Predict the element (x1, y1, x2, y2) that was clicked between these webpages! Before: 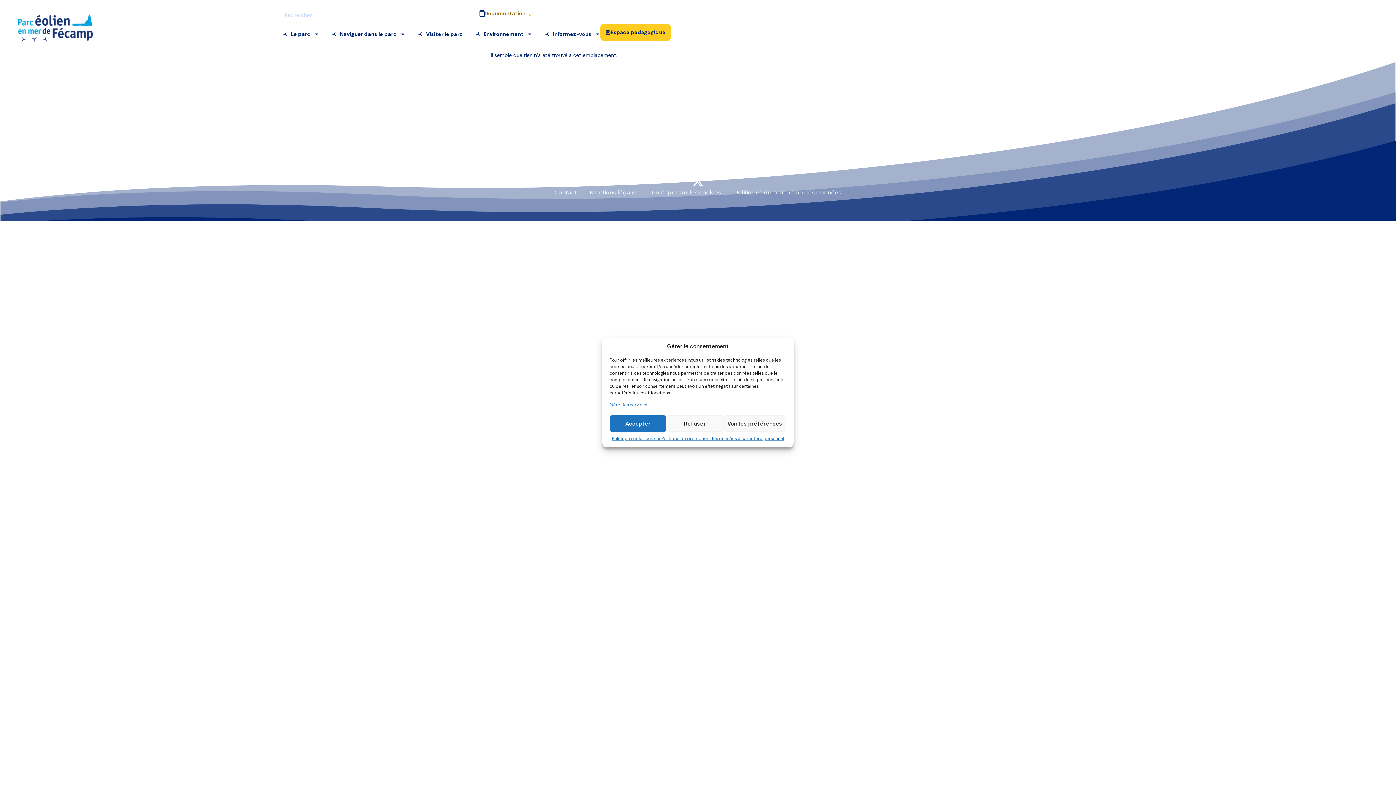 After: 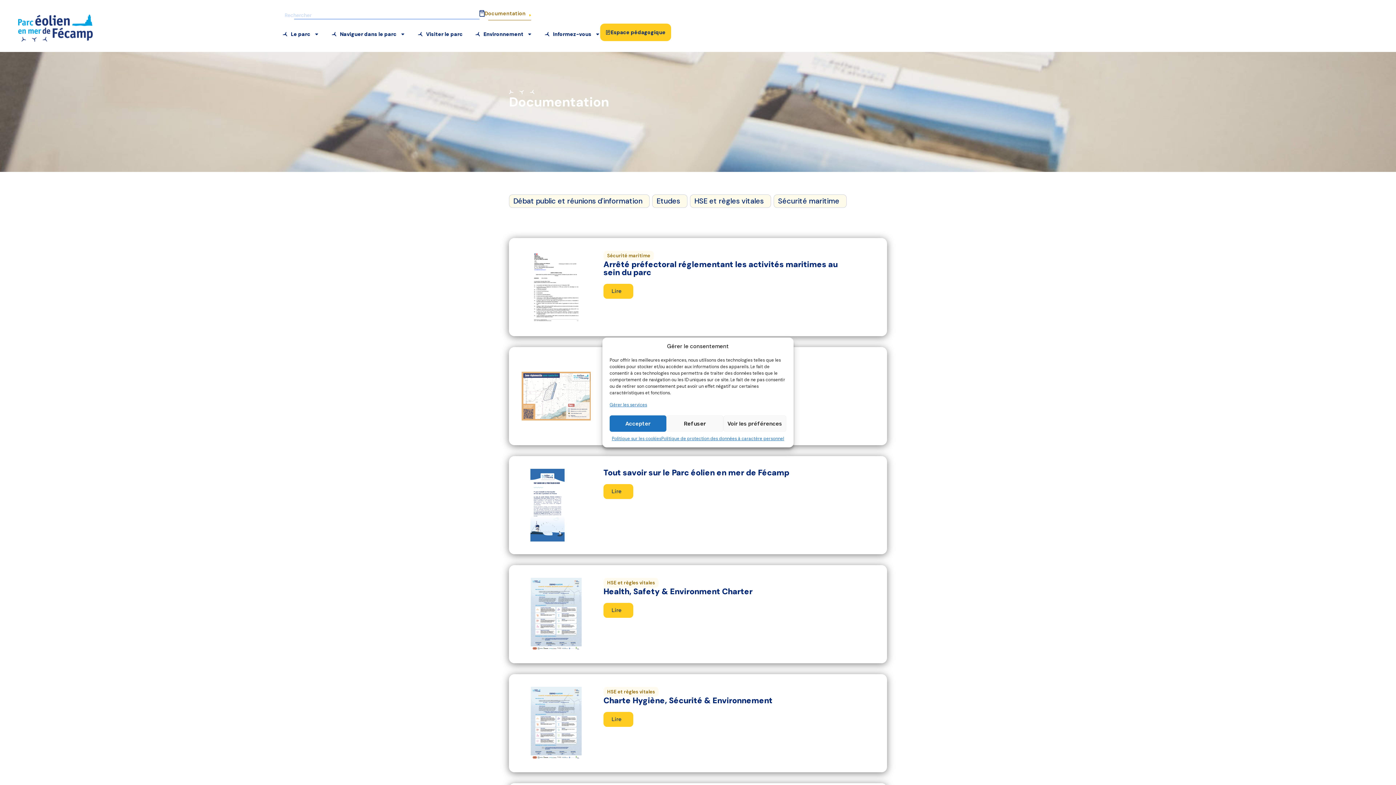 Action: bbox: (479, 10, 531, 16) label: Documentation